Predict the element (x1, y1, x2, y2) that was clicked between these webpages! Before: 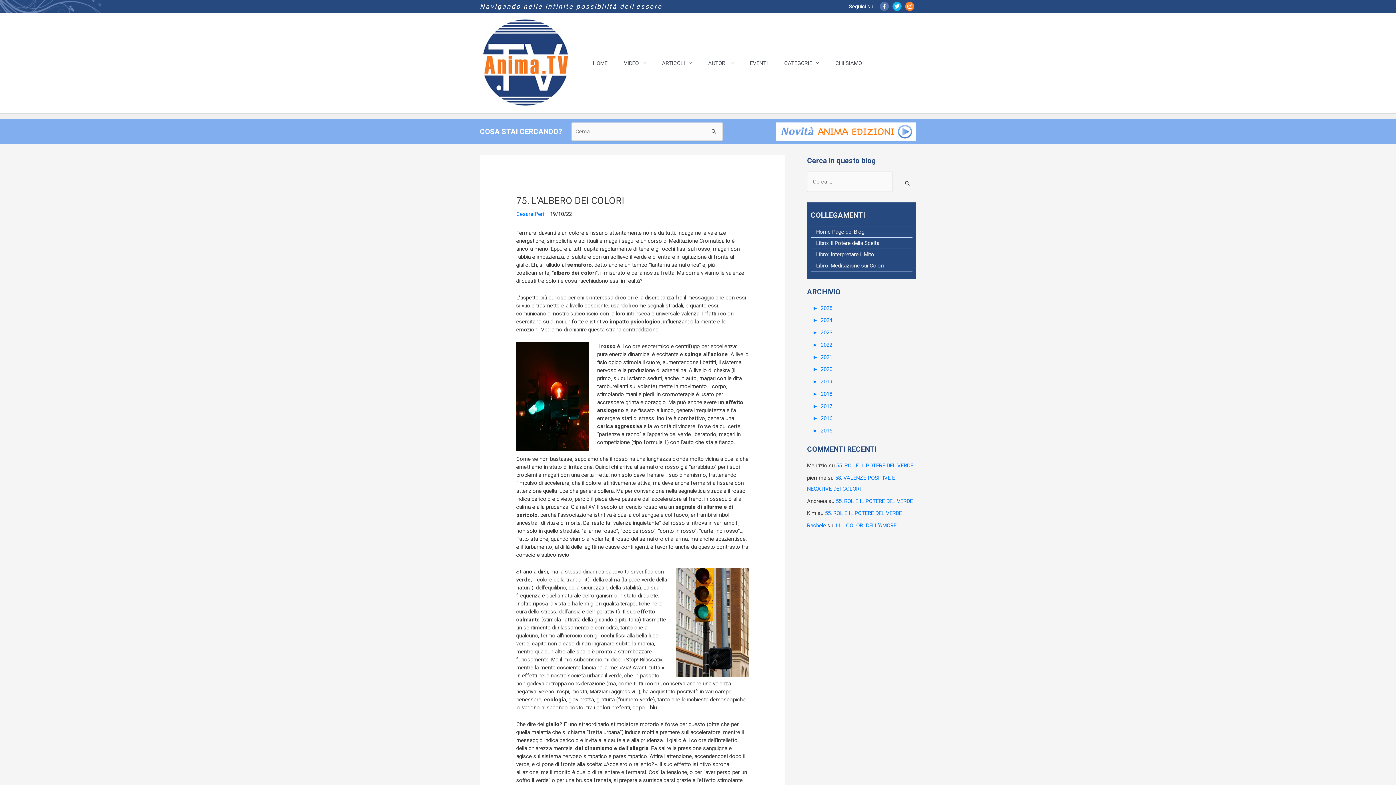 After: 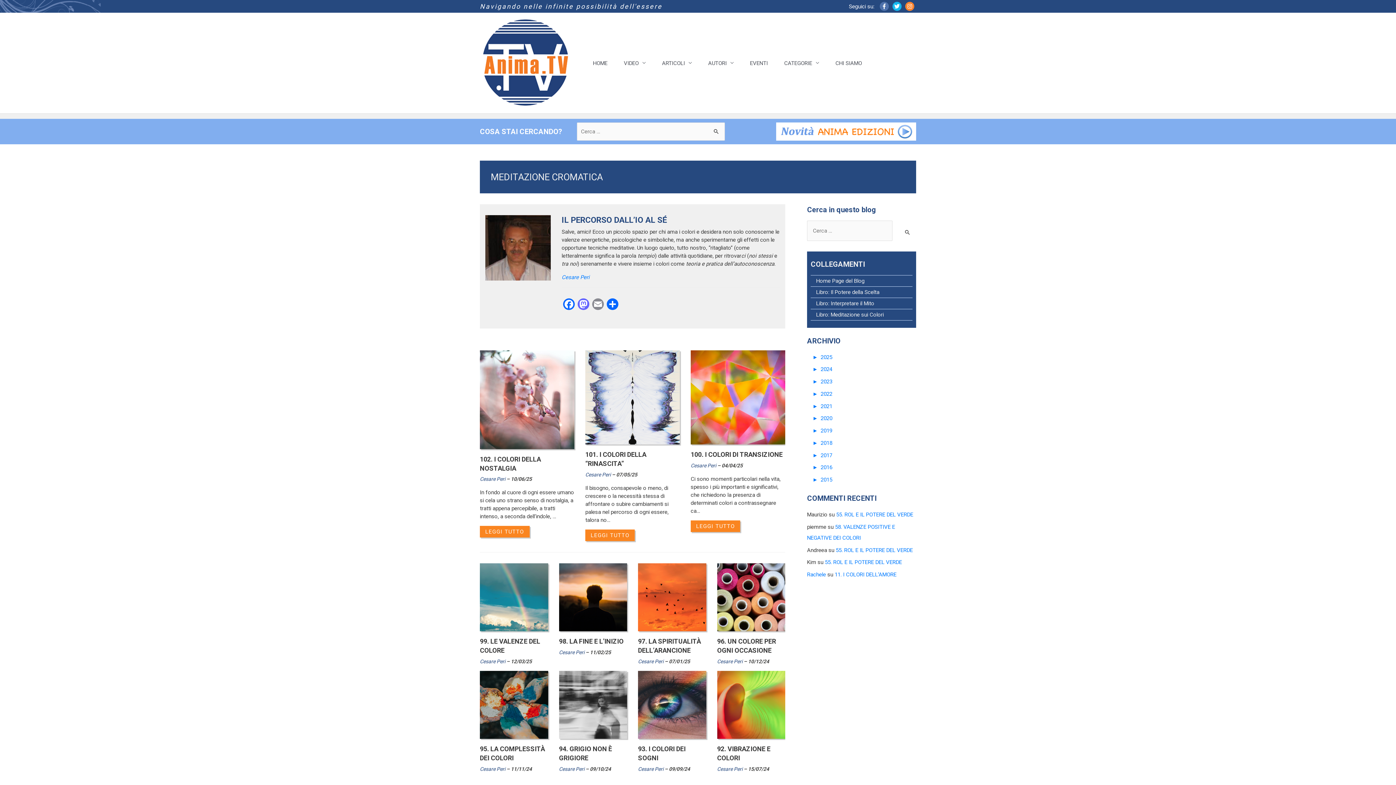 Action: bbox: (816, 226, 864, 236) label: Home Page del Blog